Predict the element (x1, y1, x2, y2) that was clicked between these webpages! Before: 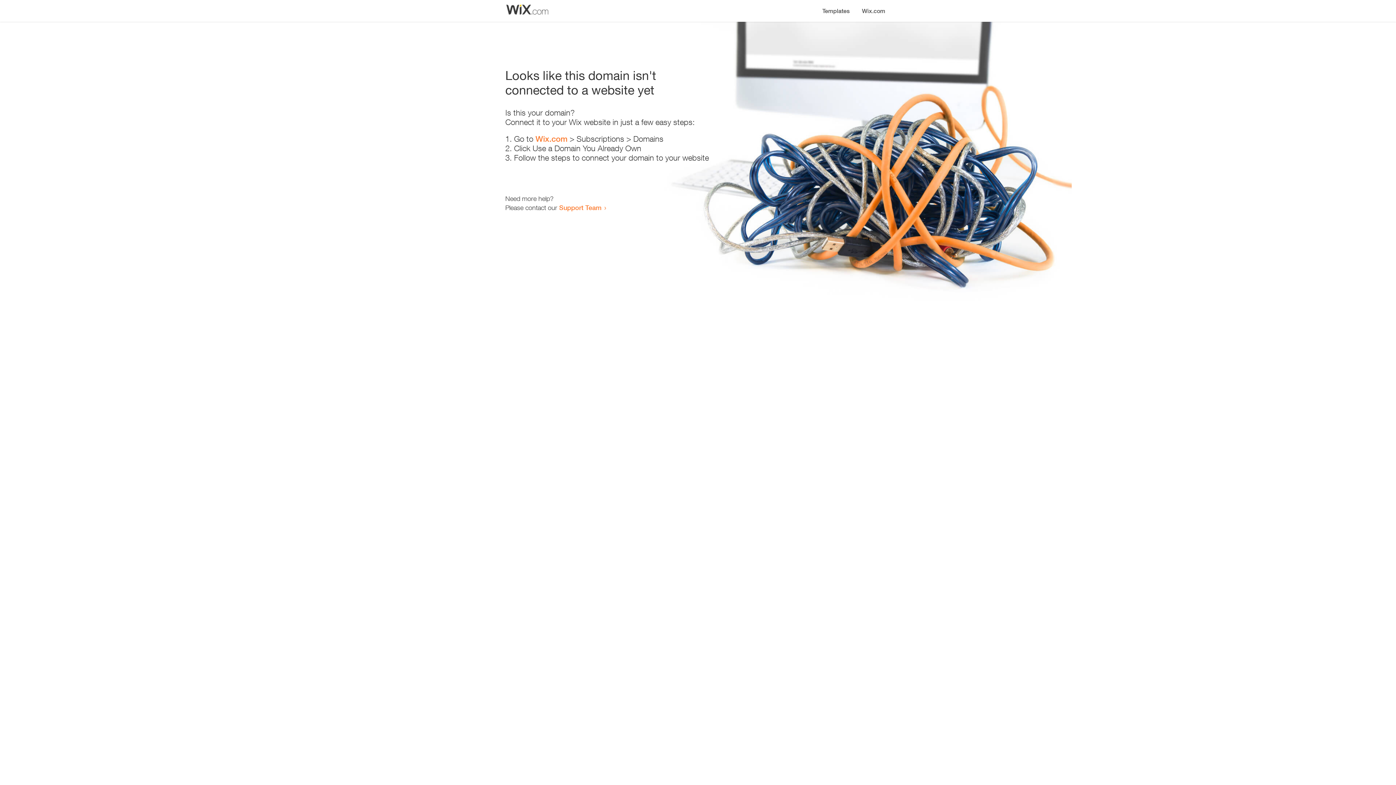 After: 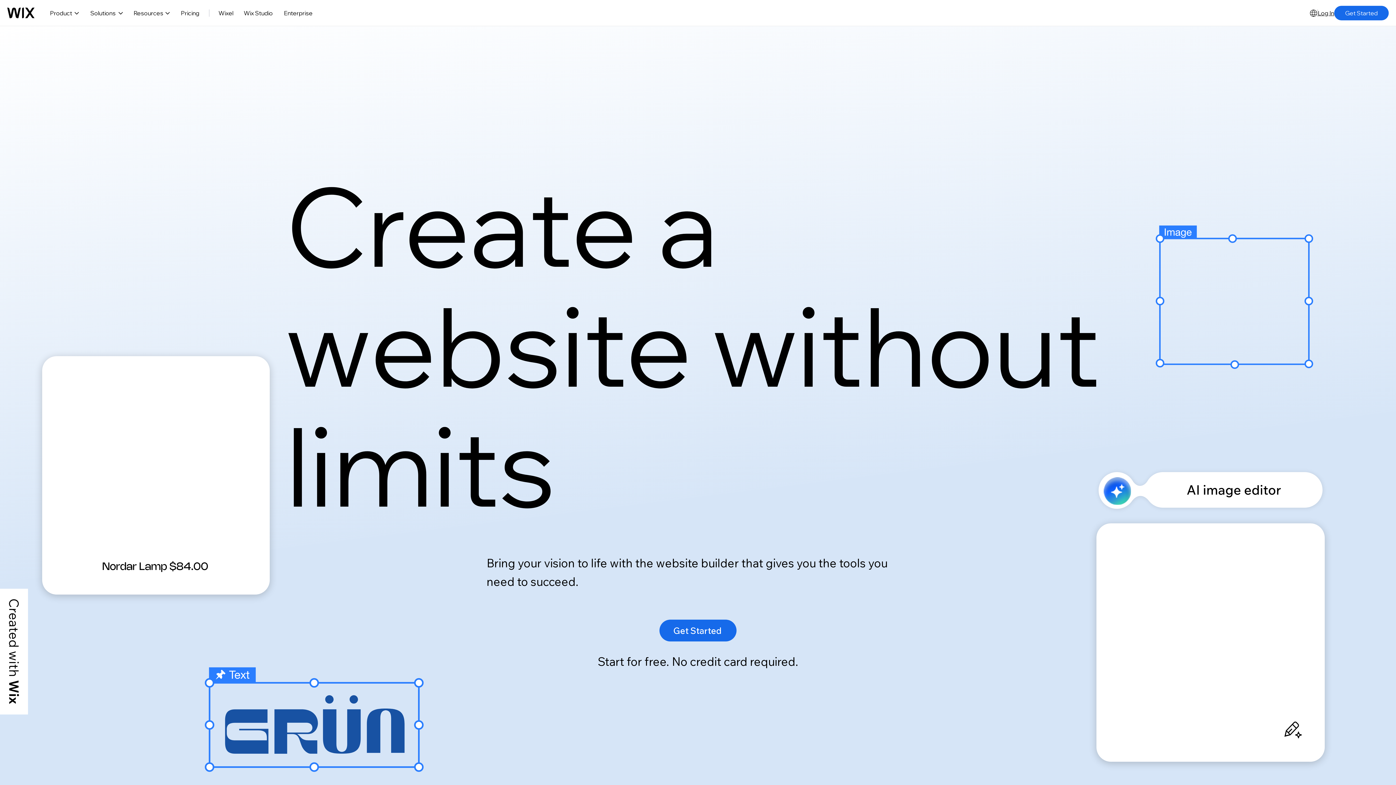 Action: label: Wix.com bbox: (535, 134, 567, 143)